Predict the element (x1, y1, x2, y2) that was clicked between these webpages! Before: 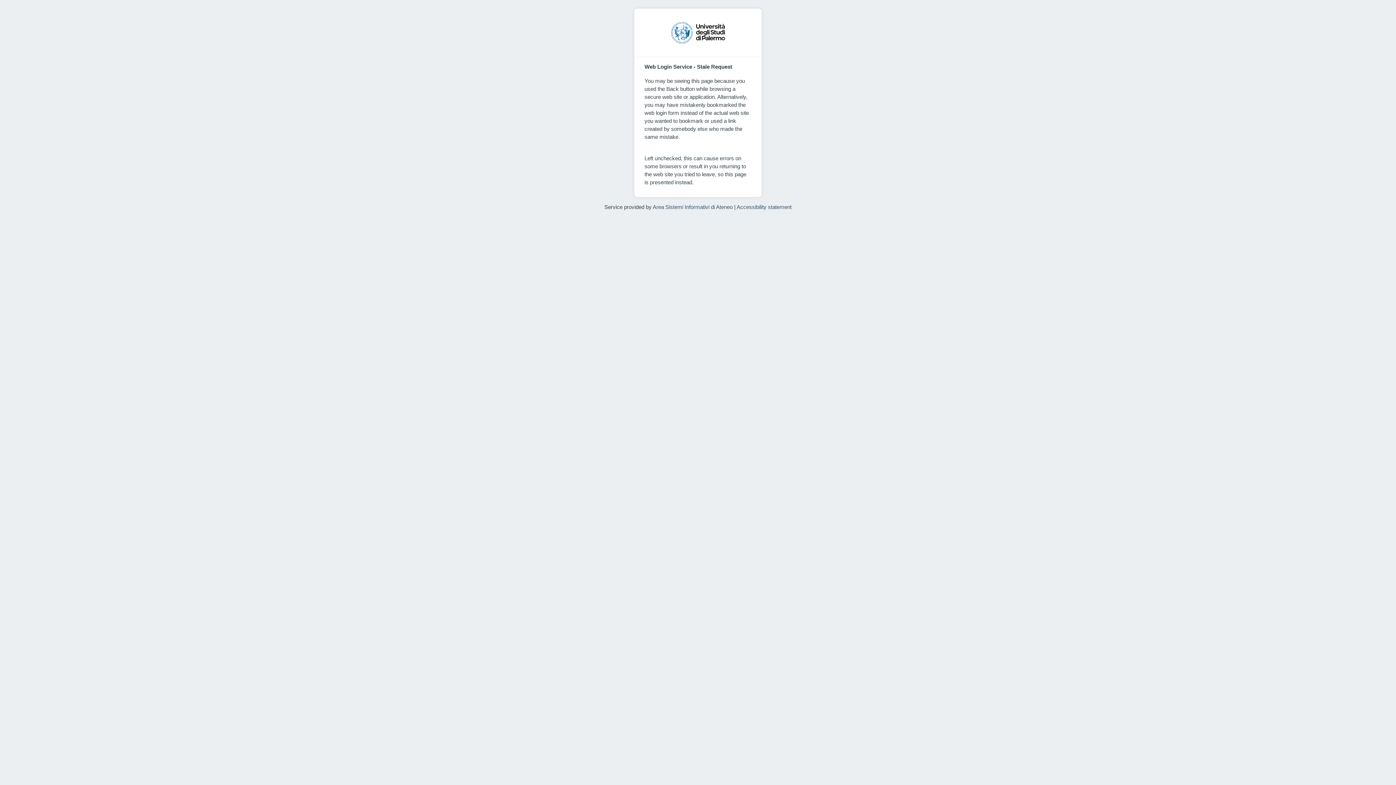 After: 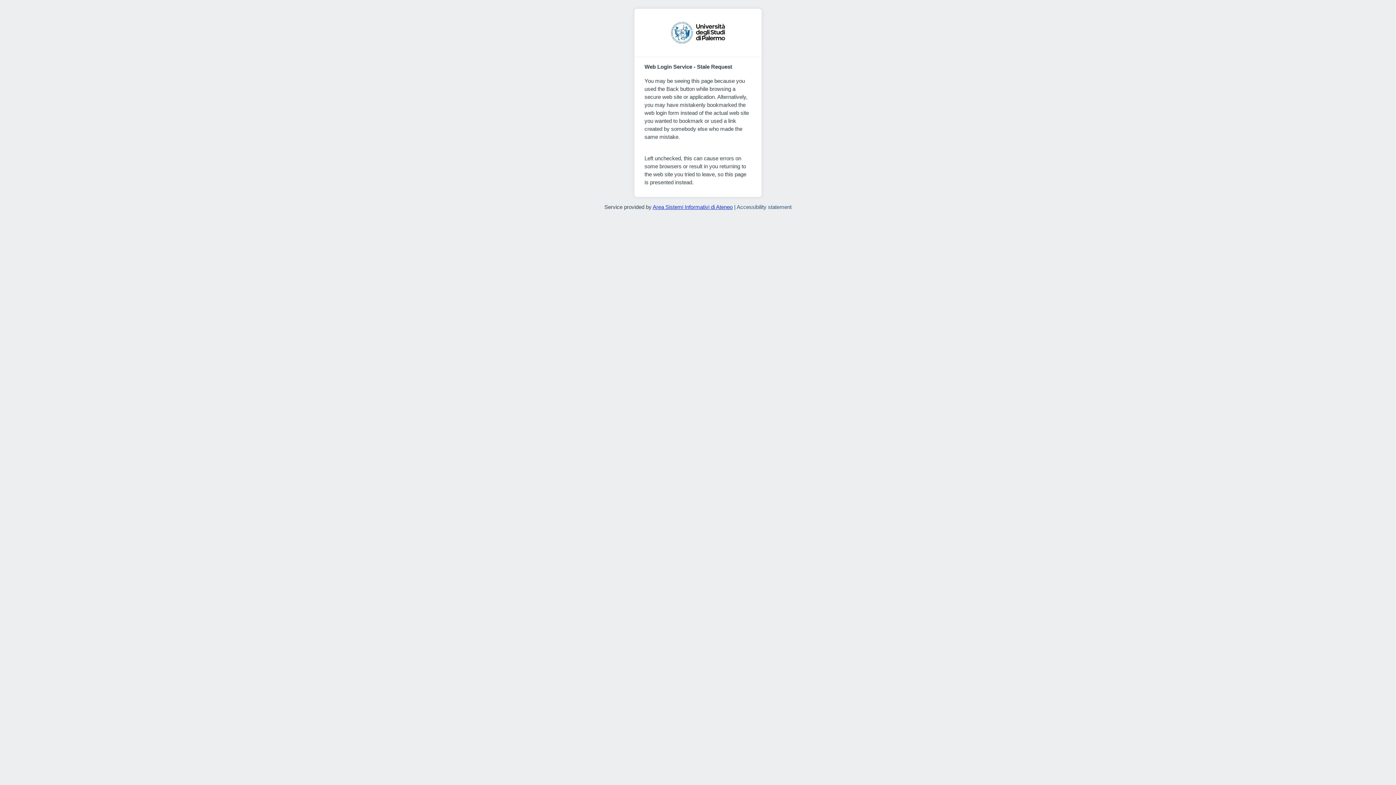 Action: label: Area Sistemi Informativi di Ateneo bbox: (652, 204, 732, 210)